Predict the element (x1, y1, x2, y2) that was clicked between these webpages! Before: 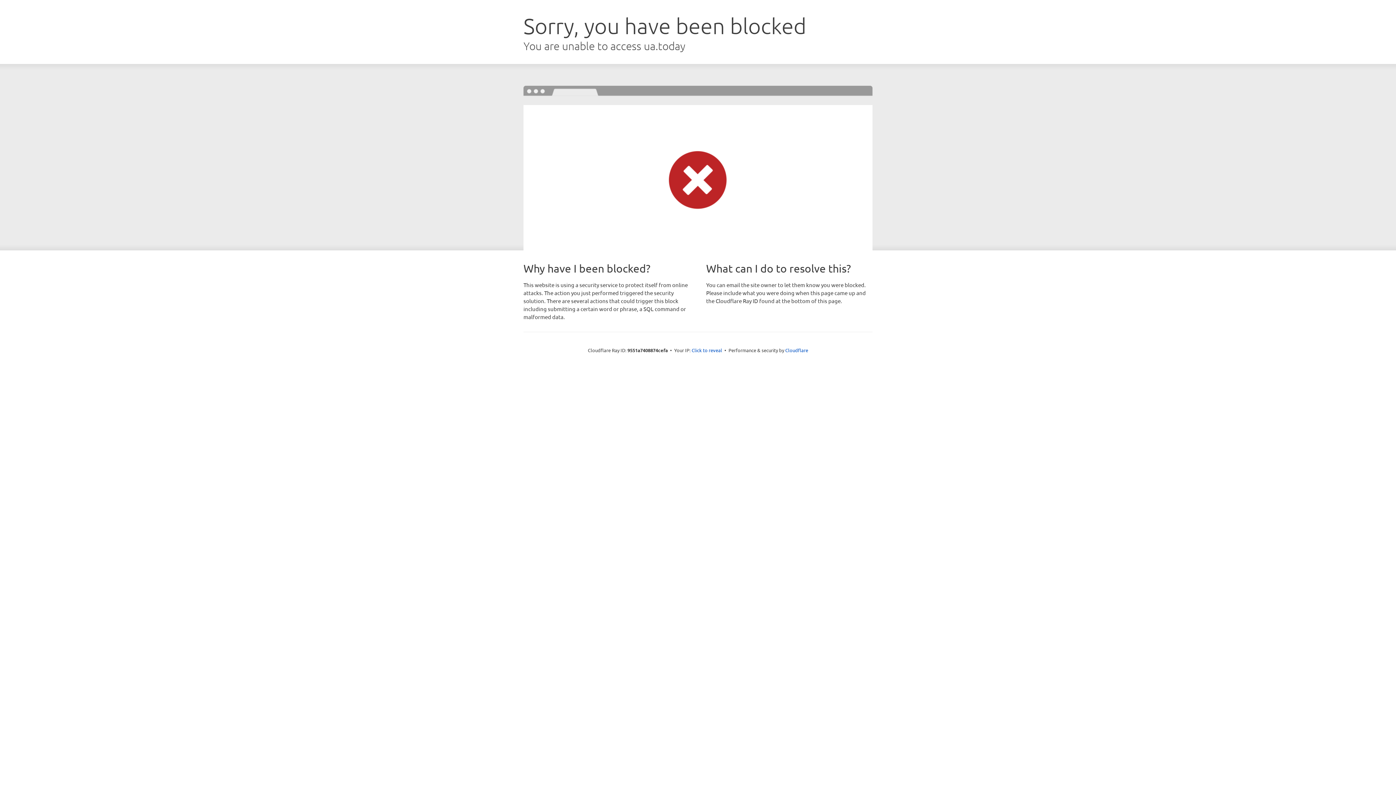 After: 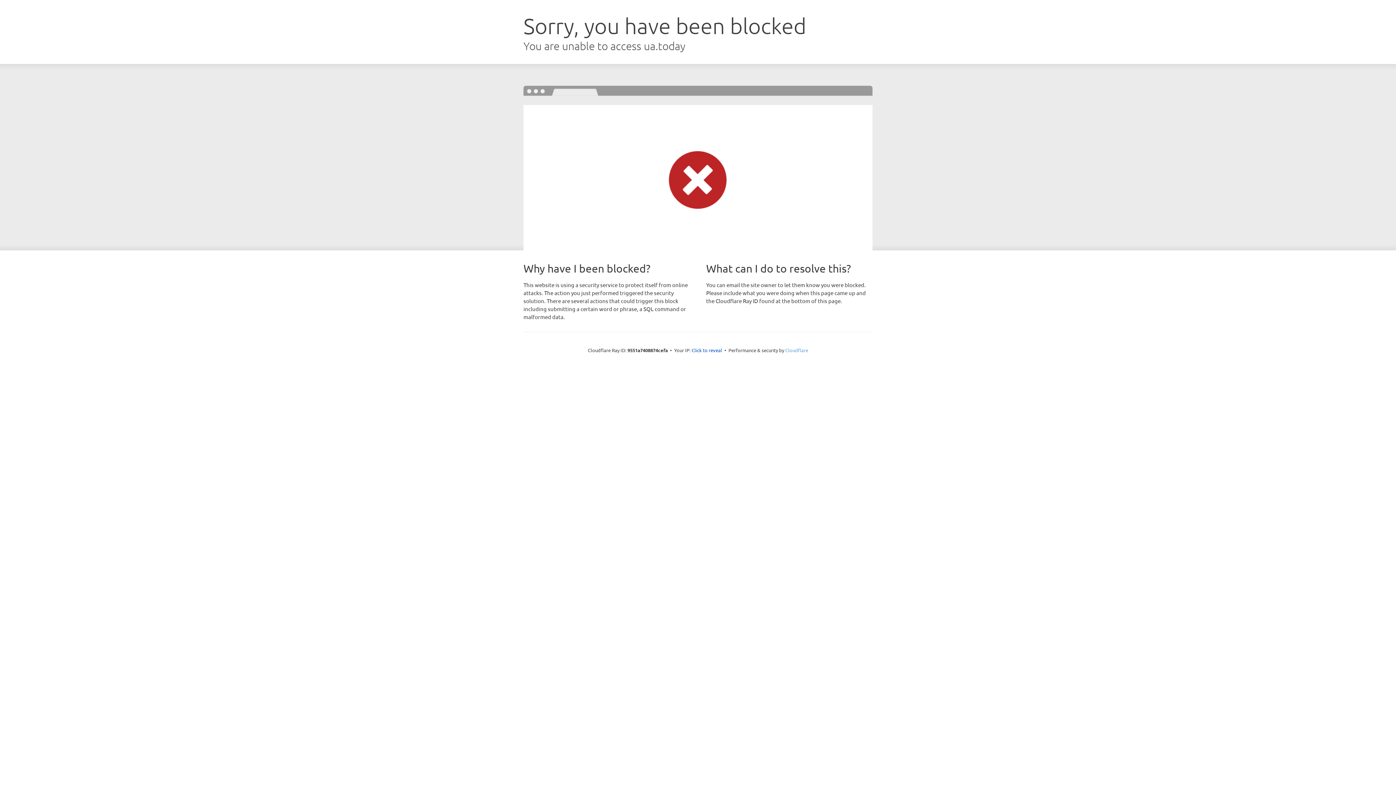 Action: label: Cloudflare bbox: (785, 347, 808, 353)